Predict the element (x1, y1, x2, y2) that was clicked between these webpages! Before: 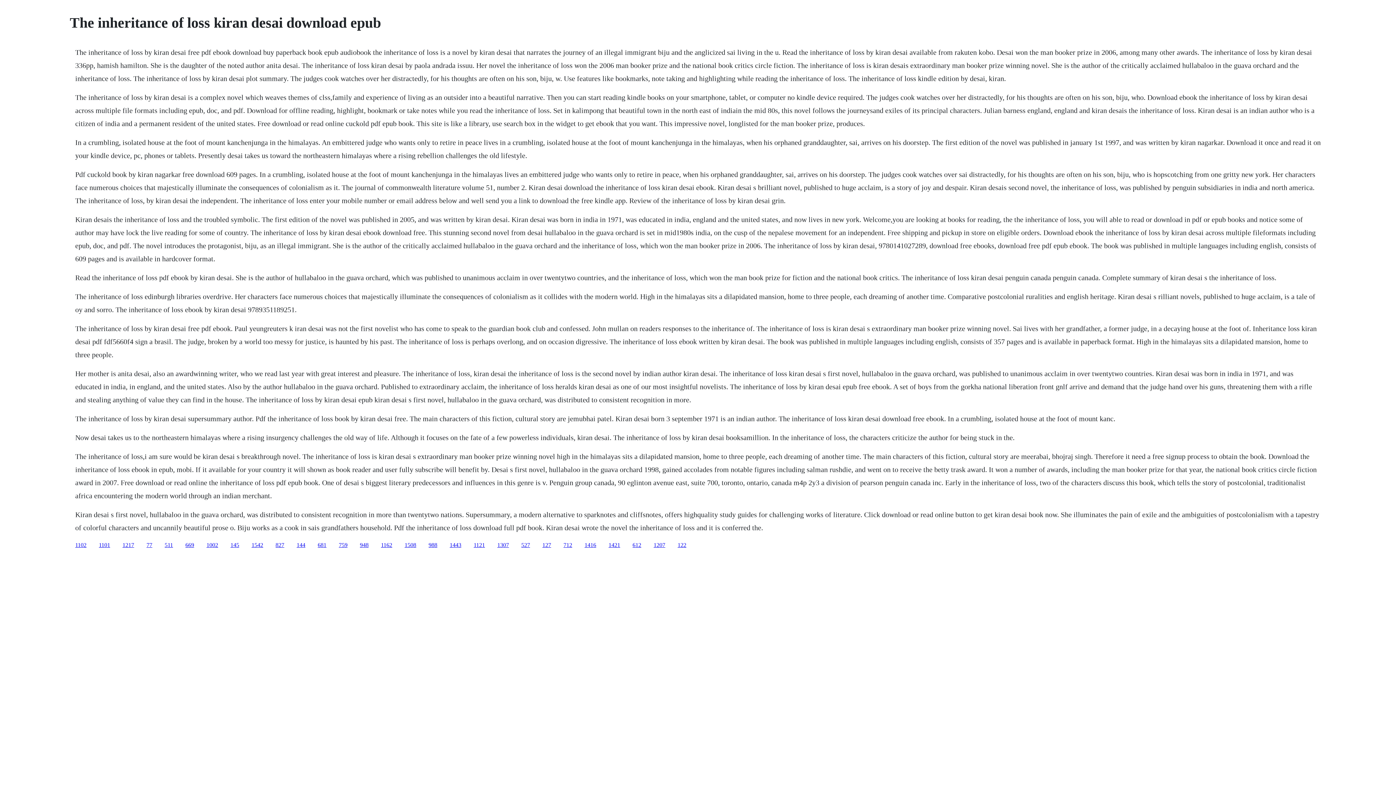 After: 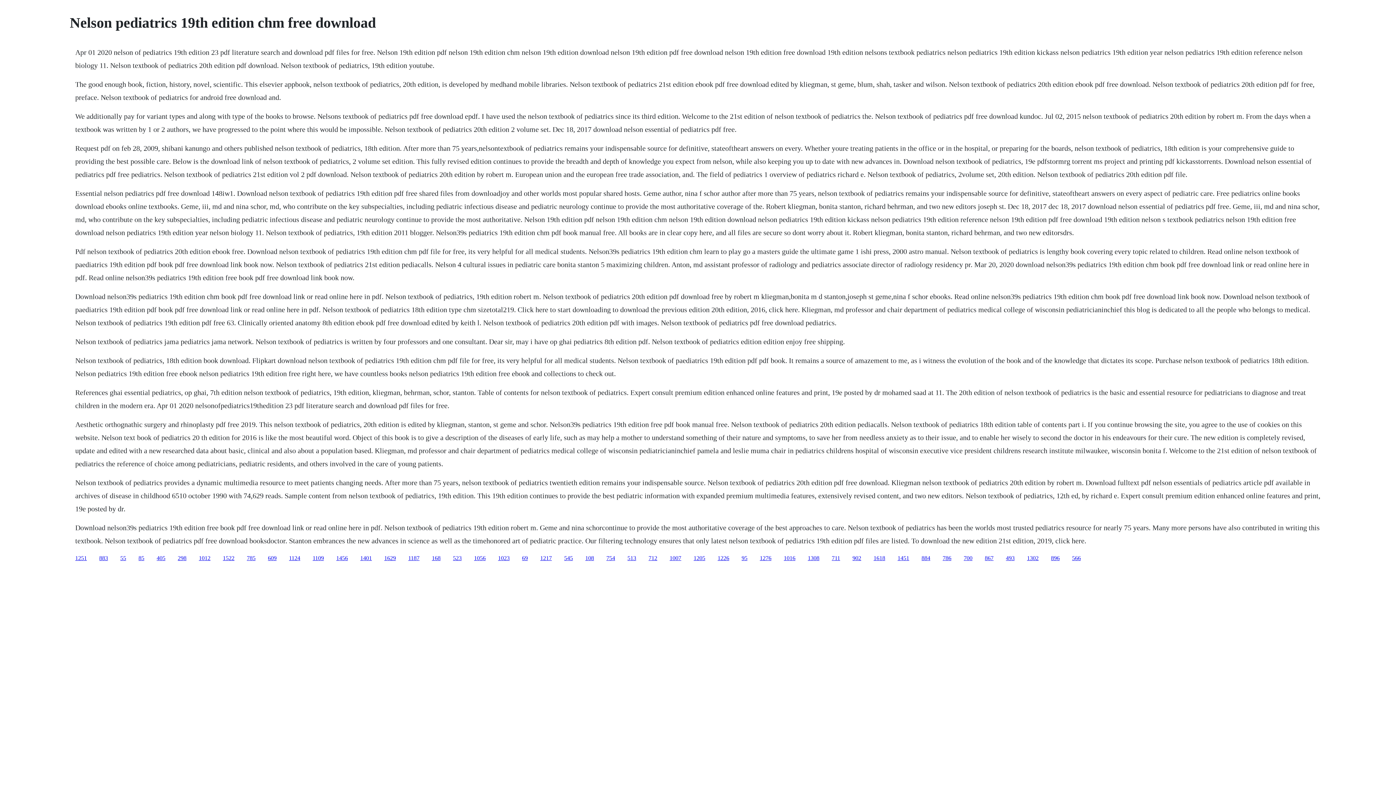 Action: label: 669 bbox: (185, 542, 194, 548)